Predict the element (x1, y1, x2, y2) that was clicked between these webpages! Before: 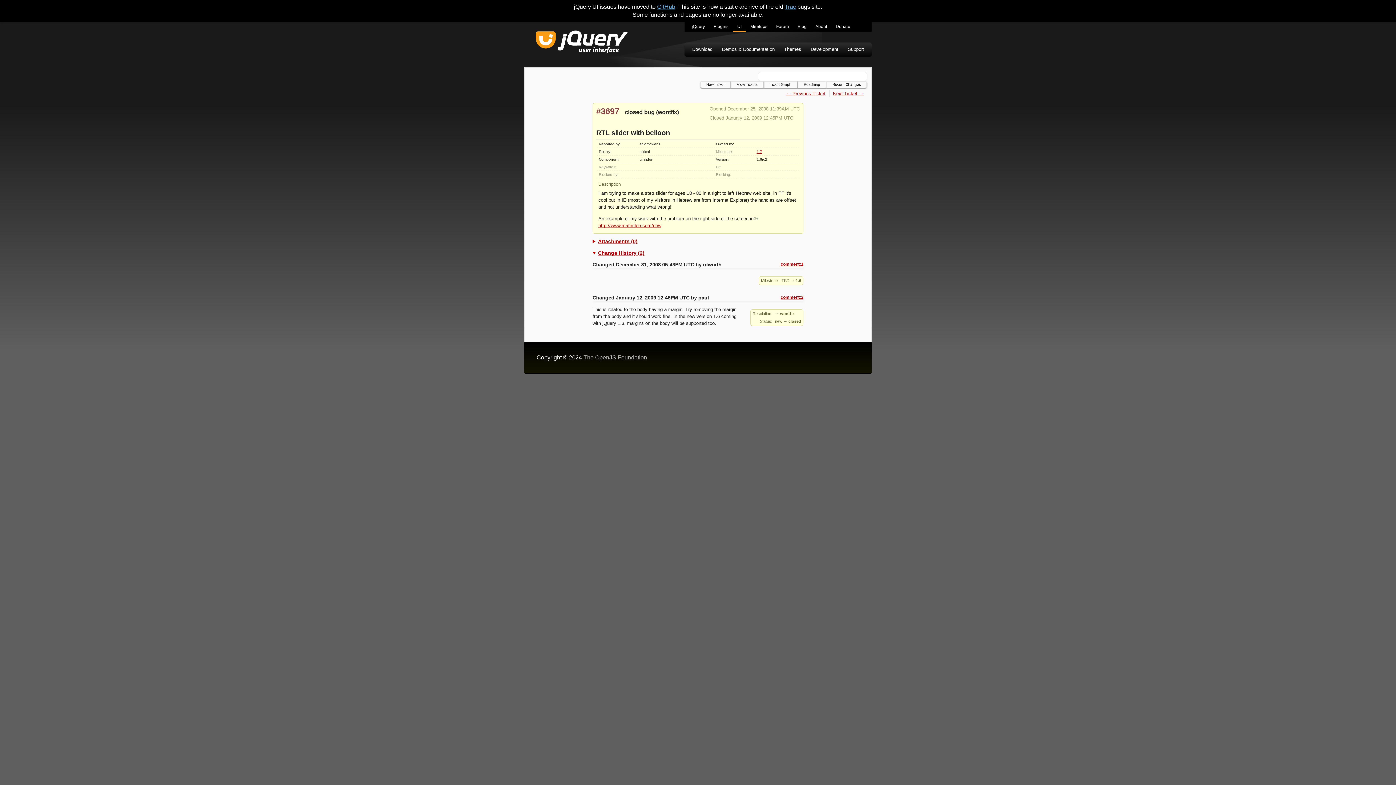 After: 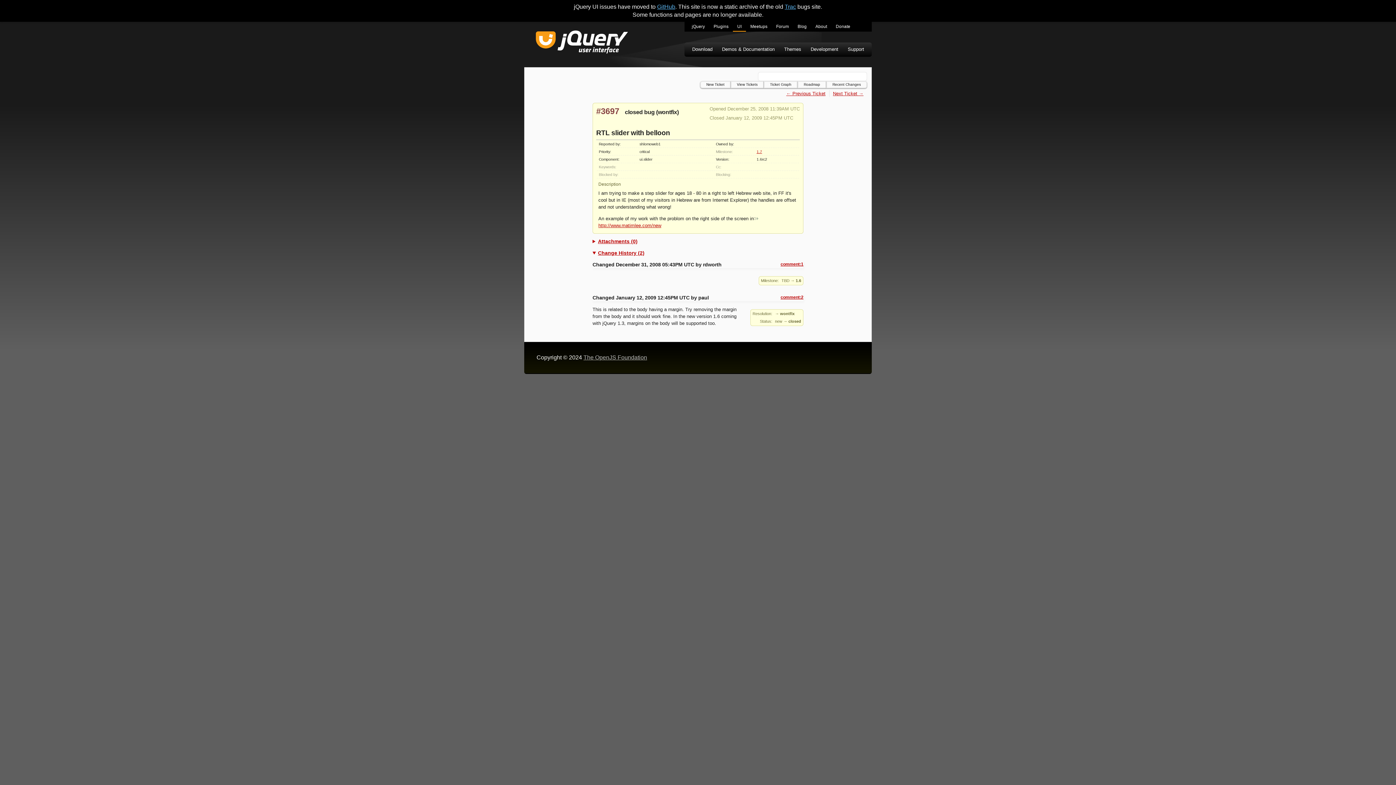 Action: label: #3697 bbox: (596, 106, 619, 115)